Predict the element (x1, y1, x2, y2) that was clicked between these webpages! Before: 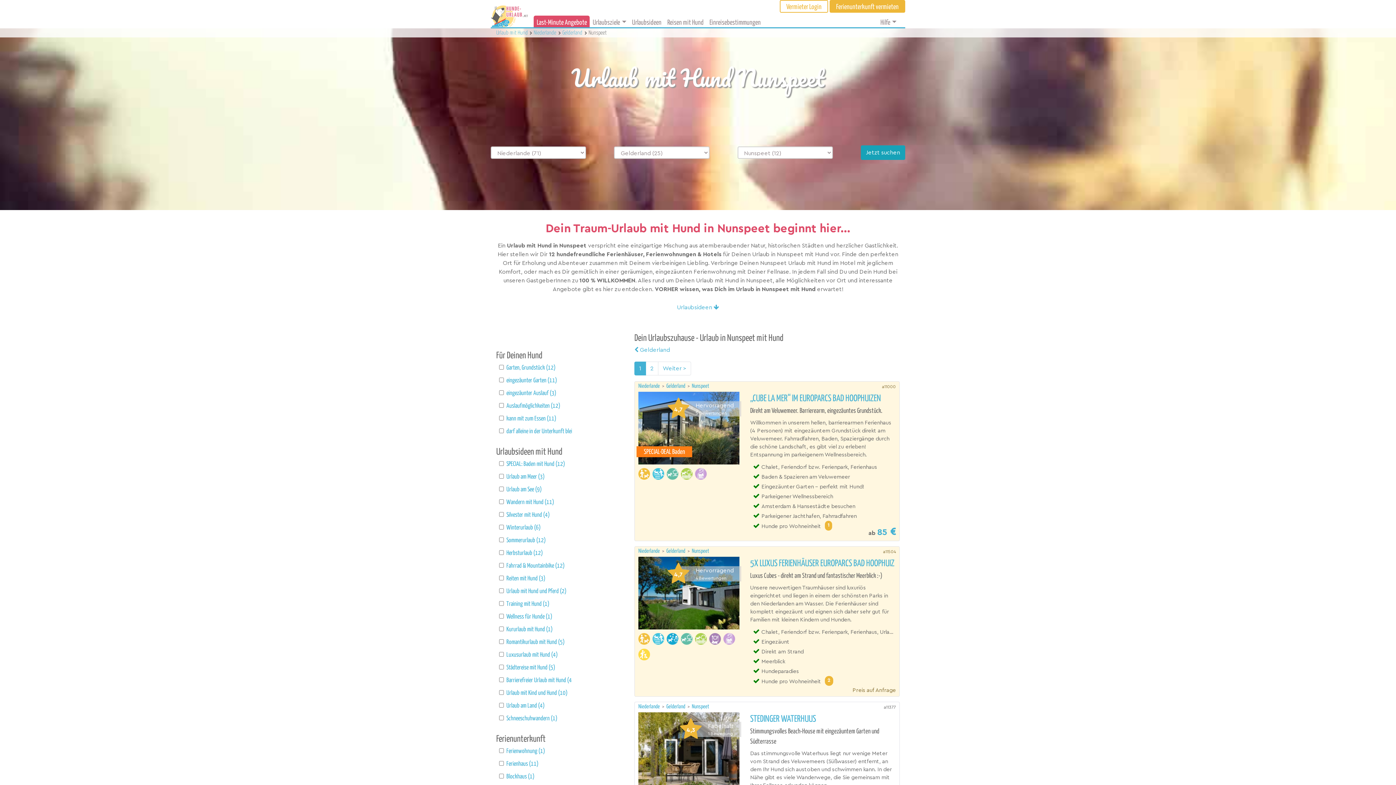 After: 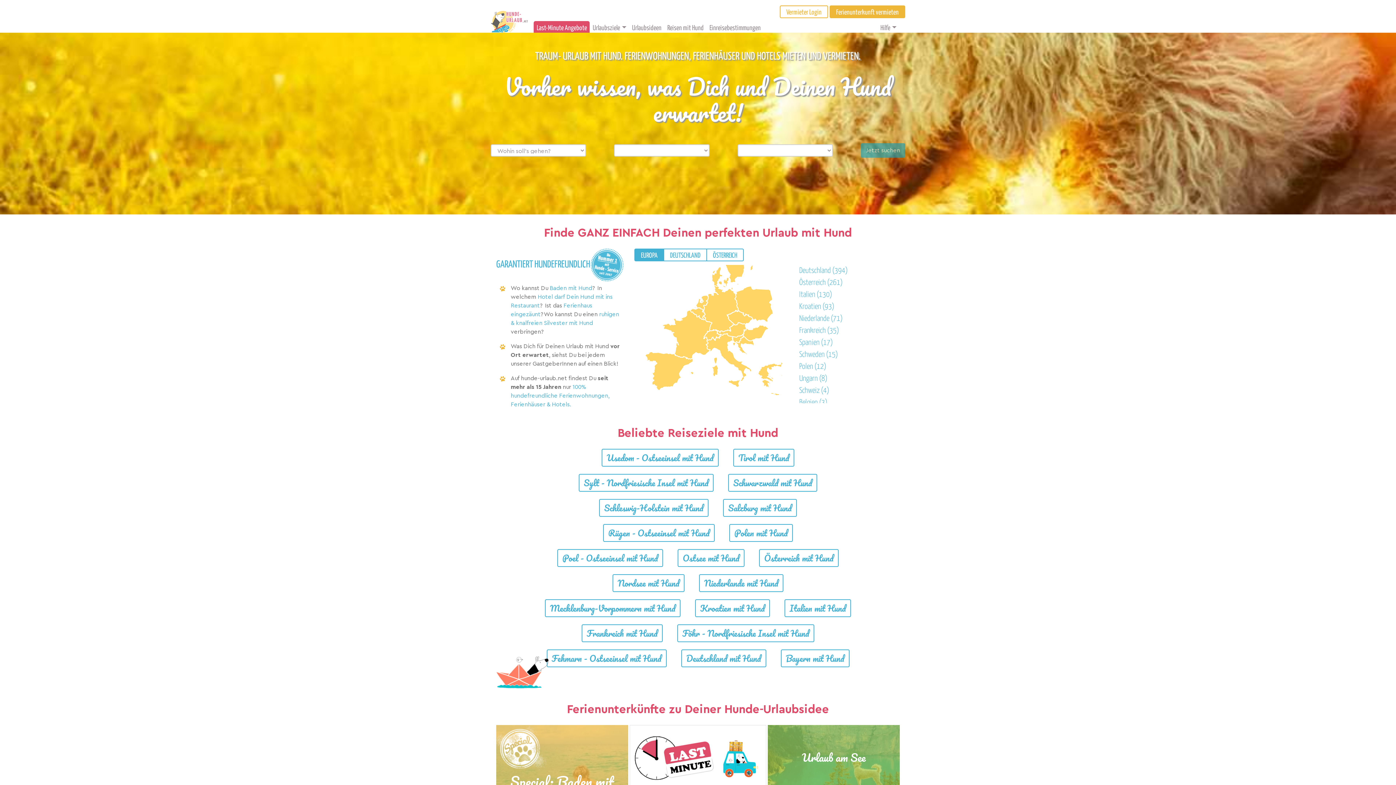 Action: bbox: (496, 30, 529, 35) label: Urlaub mit Hund 